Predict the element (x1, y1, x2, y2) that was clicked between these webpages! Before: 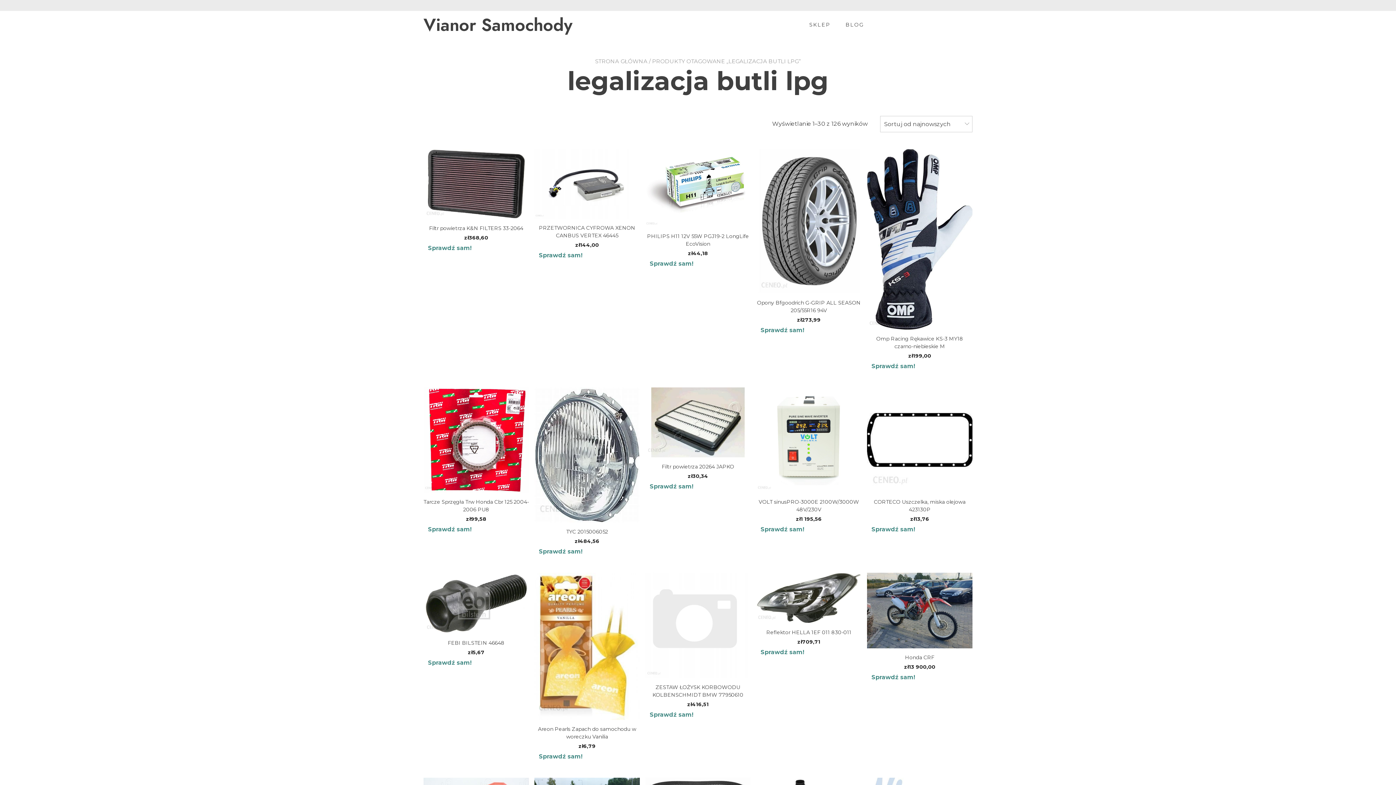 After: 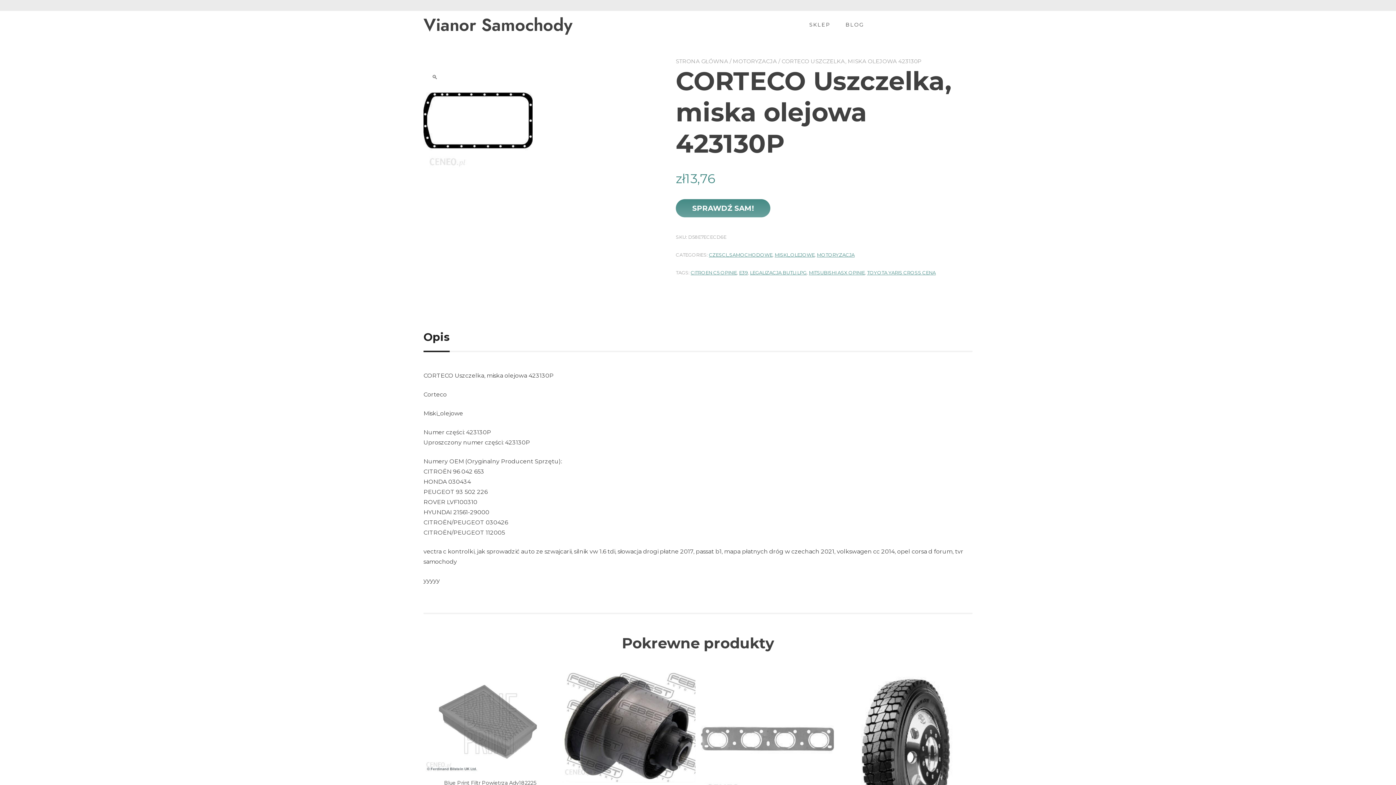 Action: bbox: (867, 387, 972, 523) label: CORTECO Uszczelka, miska olejowa 423130P
zł13,76